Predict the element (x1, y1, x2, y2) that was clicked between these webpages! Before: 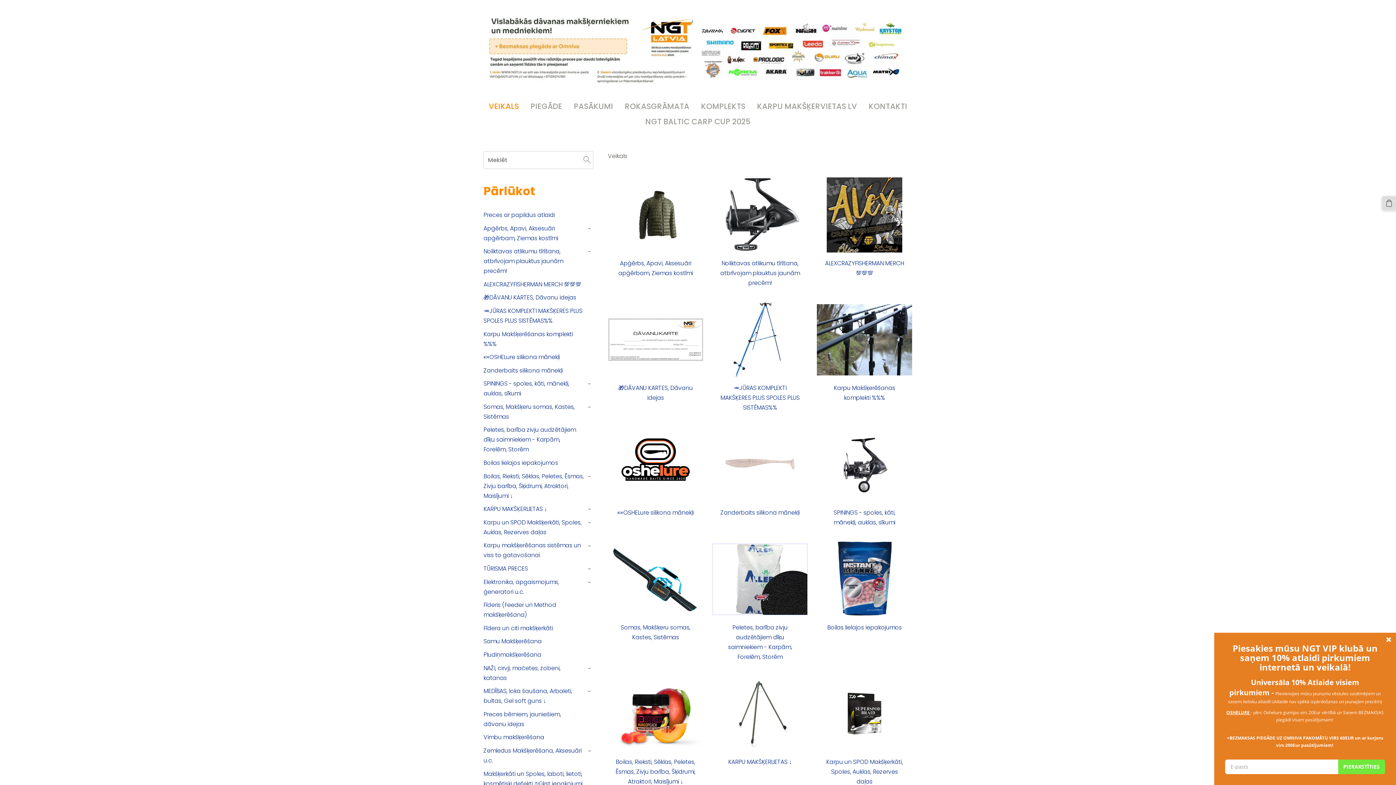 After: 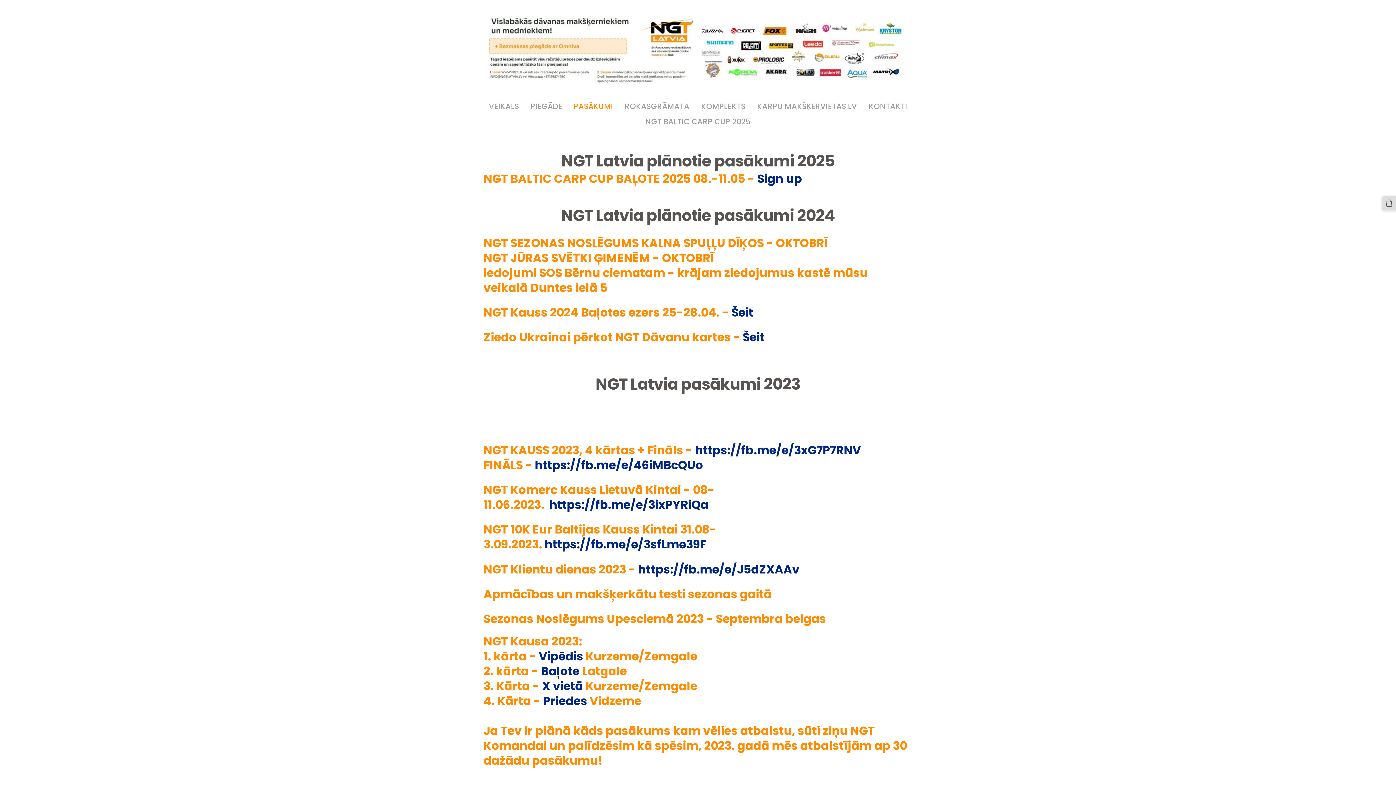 Action: label: PASĀKUMI bbox: (568, 98, 618, 114)